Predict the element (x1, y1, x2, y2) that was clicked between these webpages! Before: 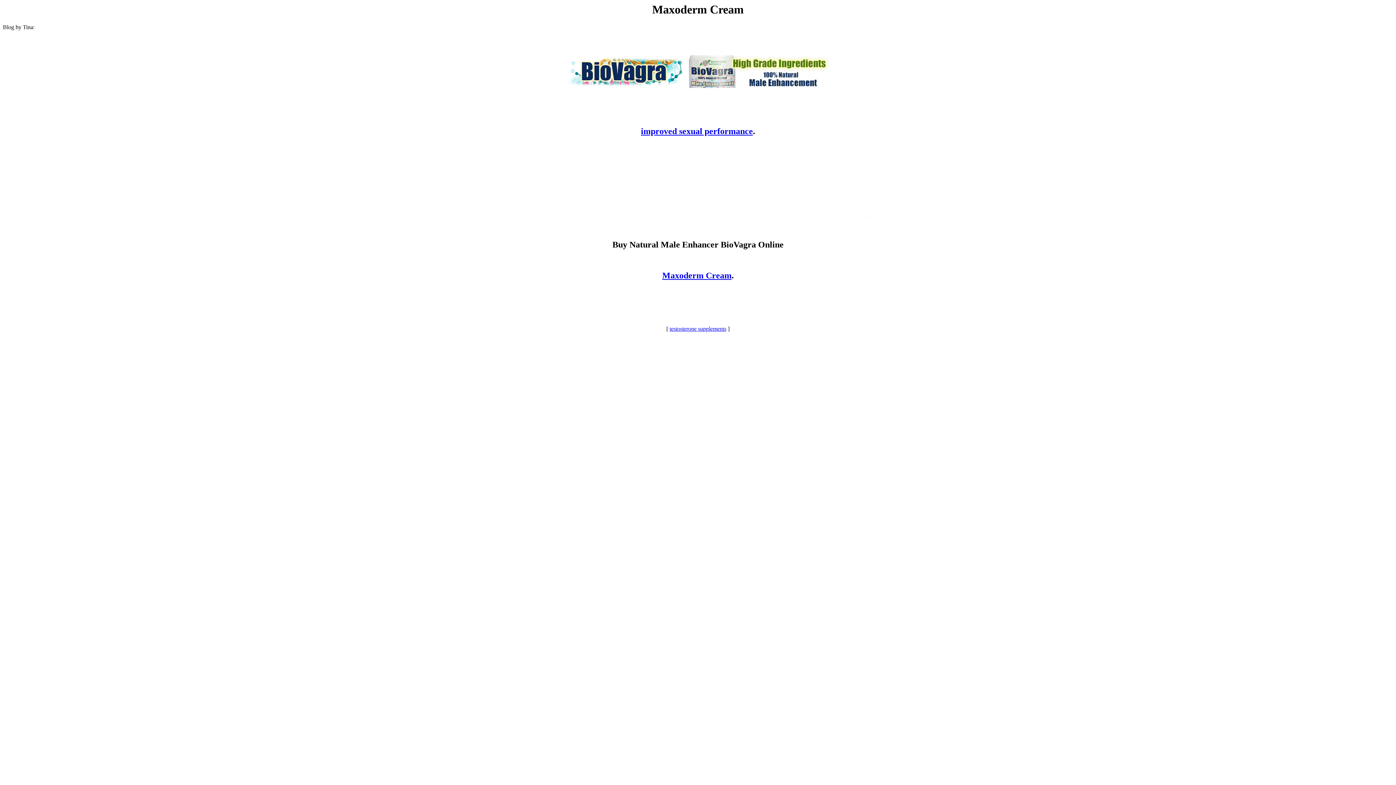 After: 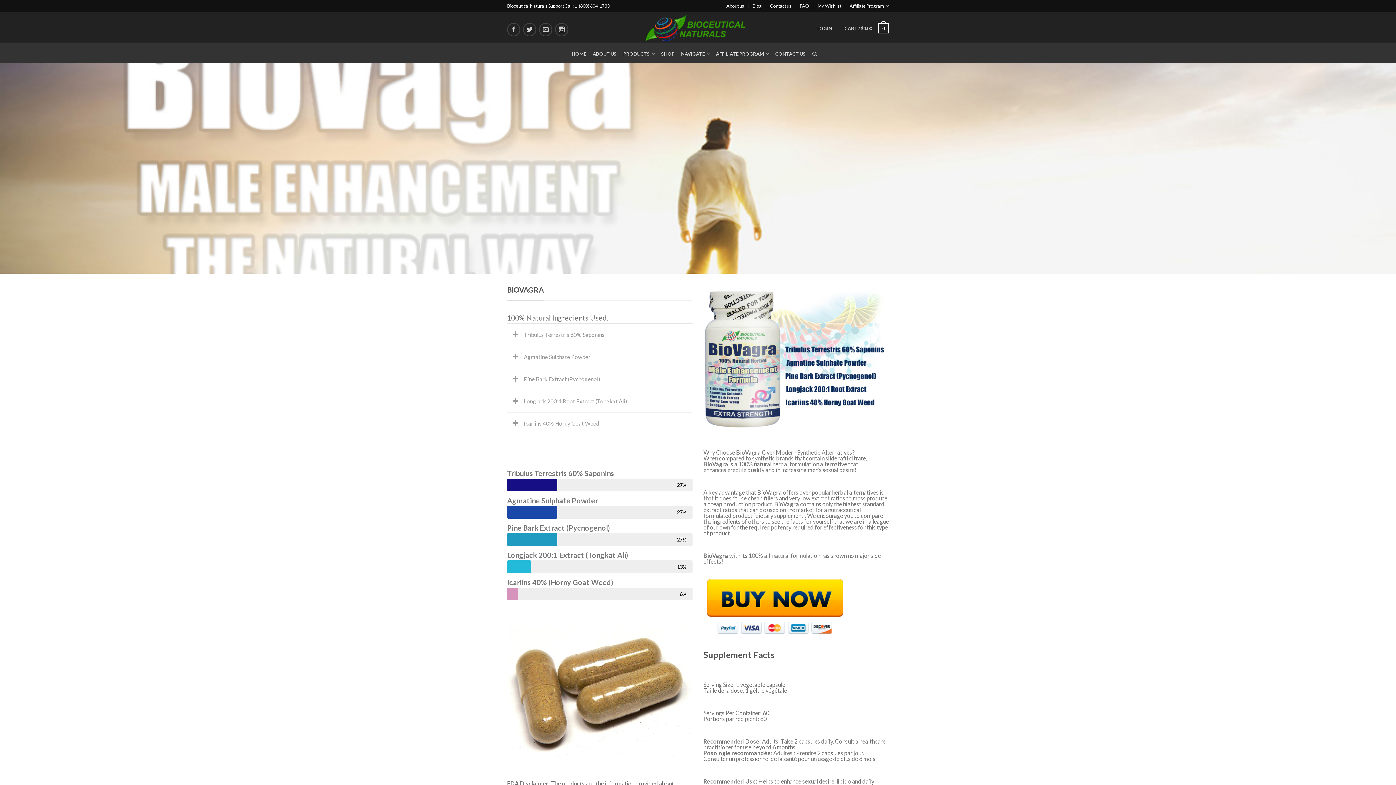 Action: bbox: (565, 83, 830, 89)